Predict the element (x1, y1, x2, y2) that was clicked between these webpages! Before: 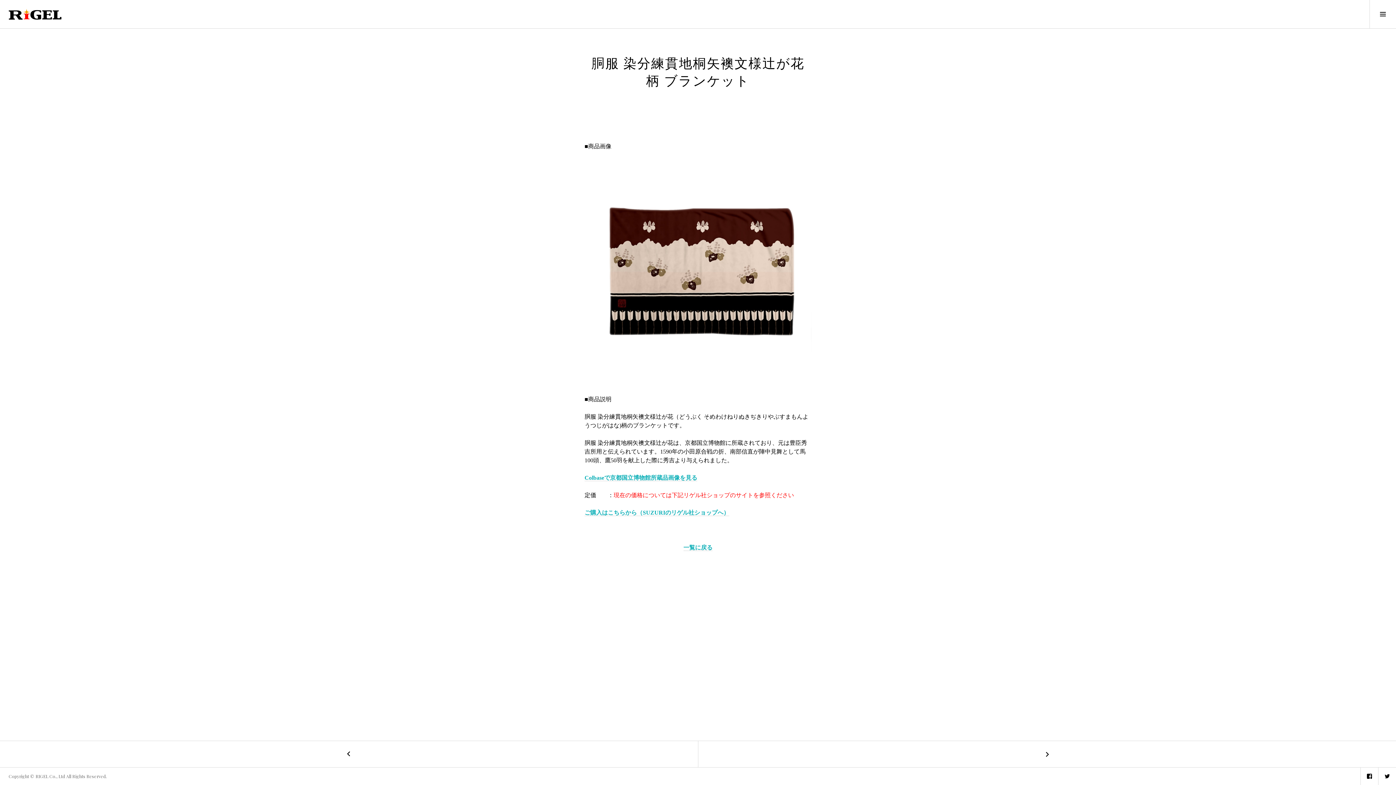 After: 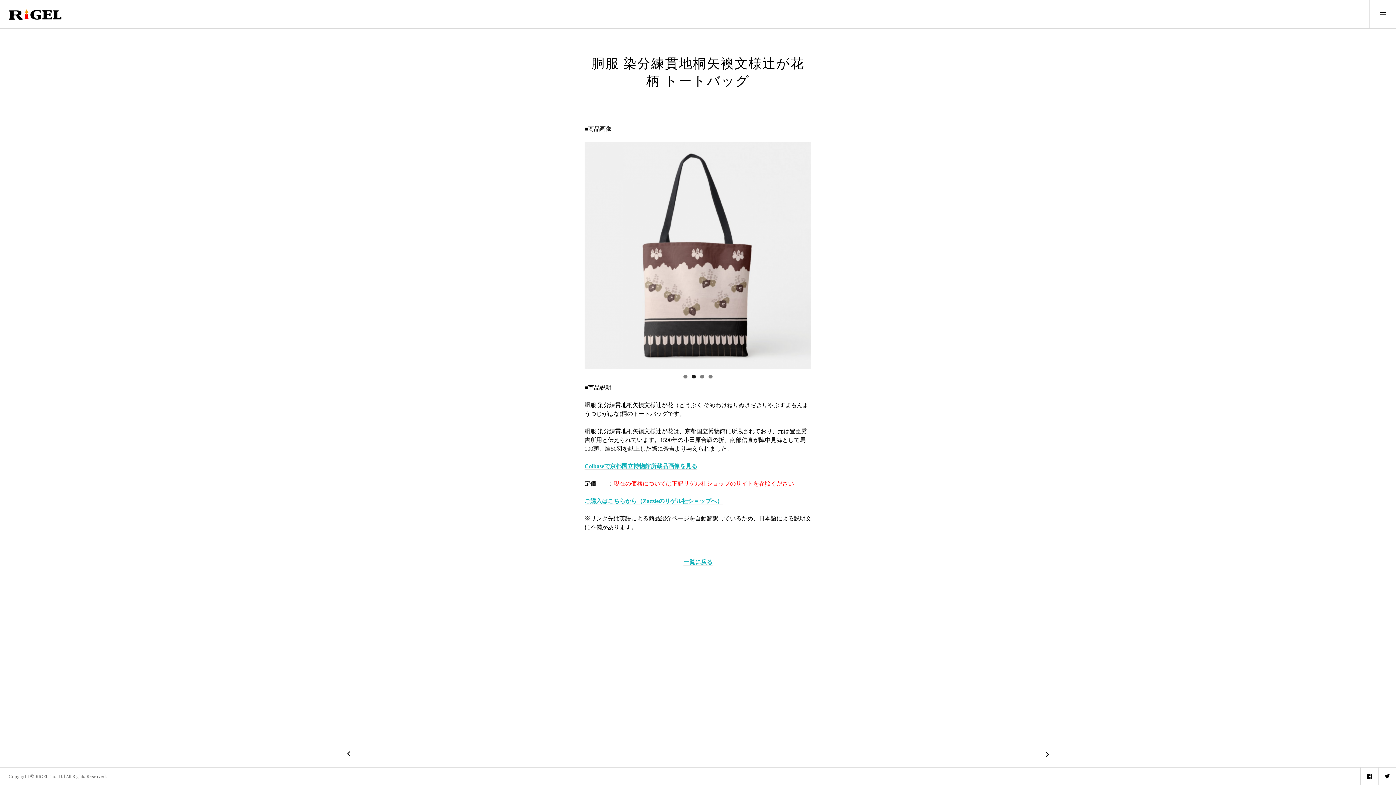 Action: label: 胴服 染分練貫地桐矢襖文様辻が花柄 トートバッグ → bbox: (698, 741, 1396, 767)